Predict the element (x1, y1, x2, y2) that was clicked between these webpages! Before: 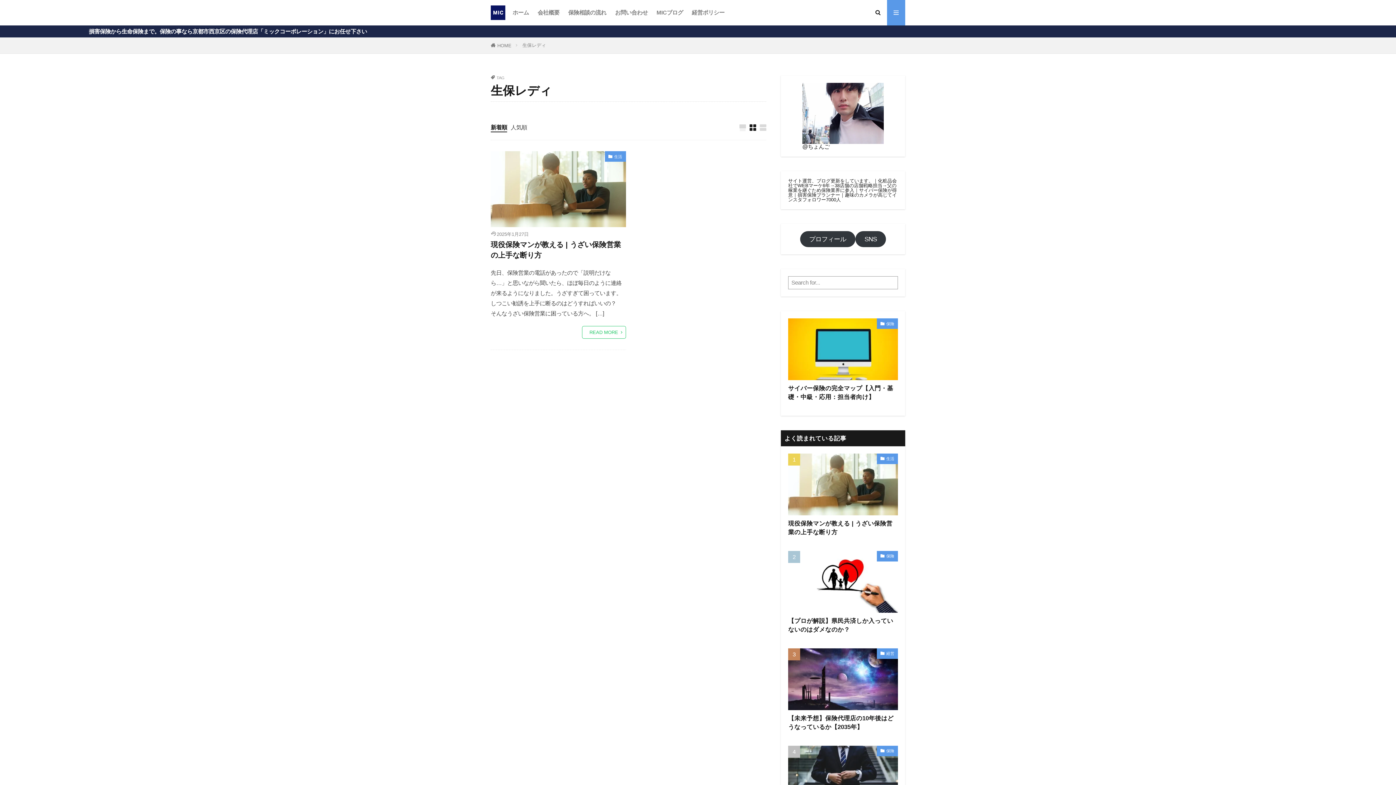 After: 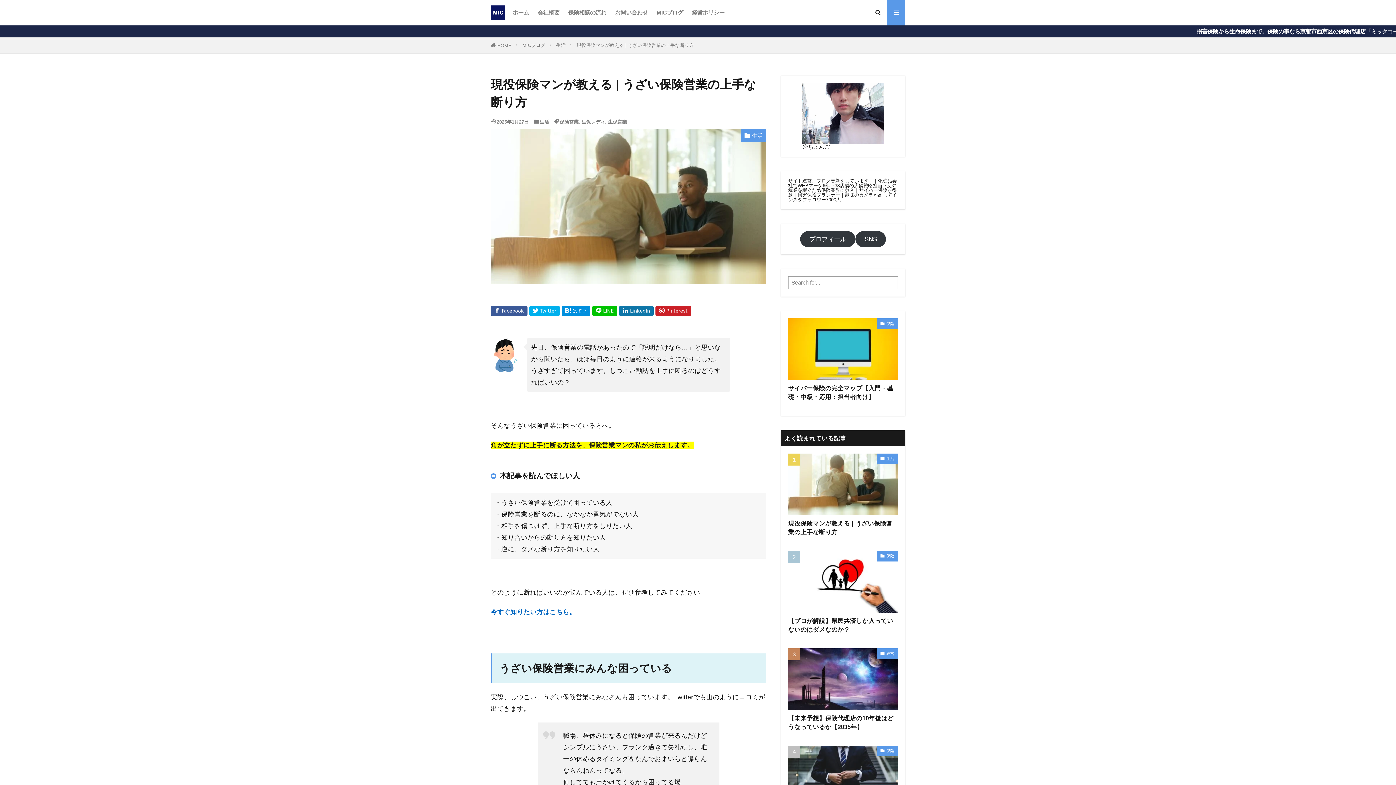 Action: label: 現役保険マンが教える | うざい保険営業の上手な断り方 bbox: (490, 239, 626, 260)